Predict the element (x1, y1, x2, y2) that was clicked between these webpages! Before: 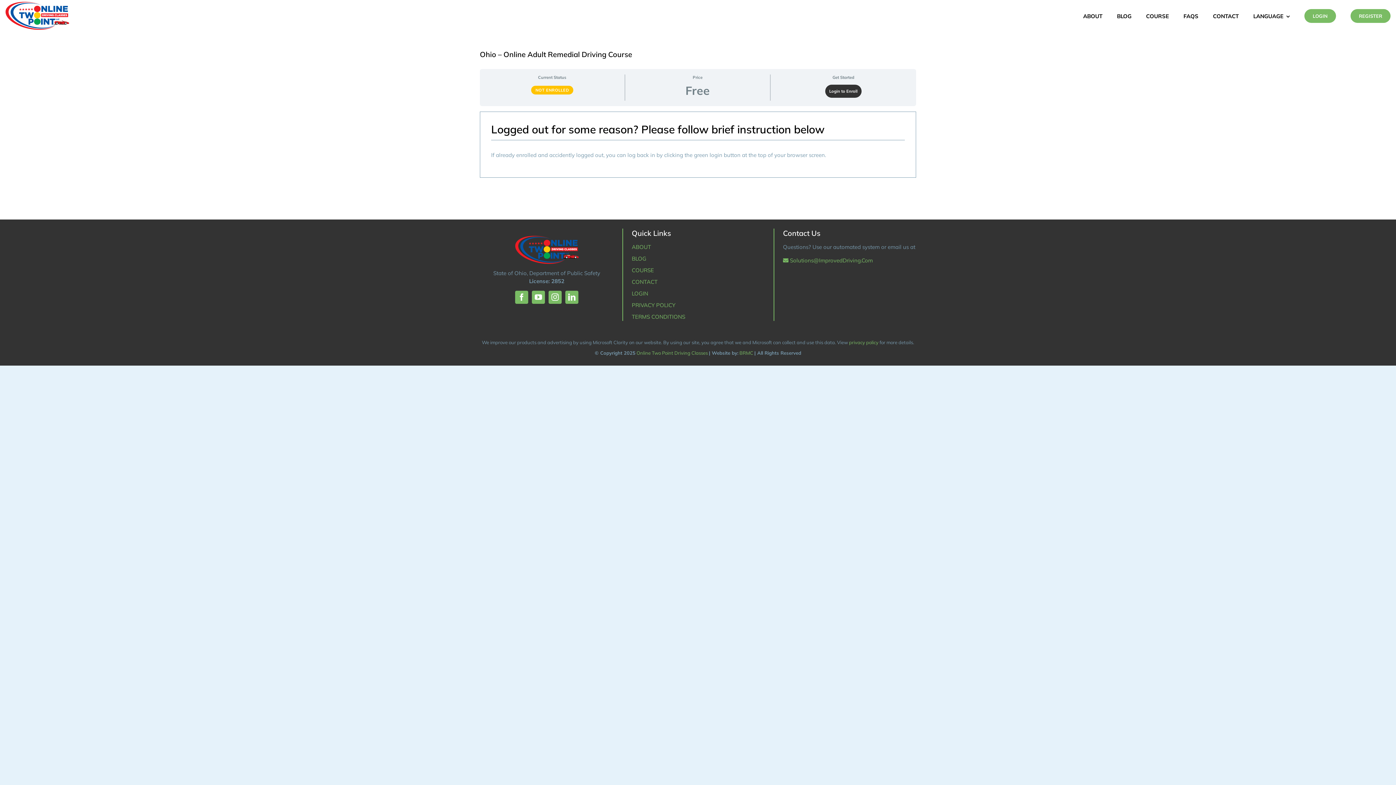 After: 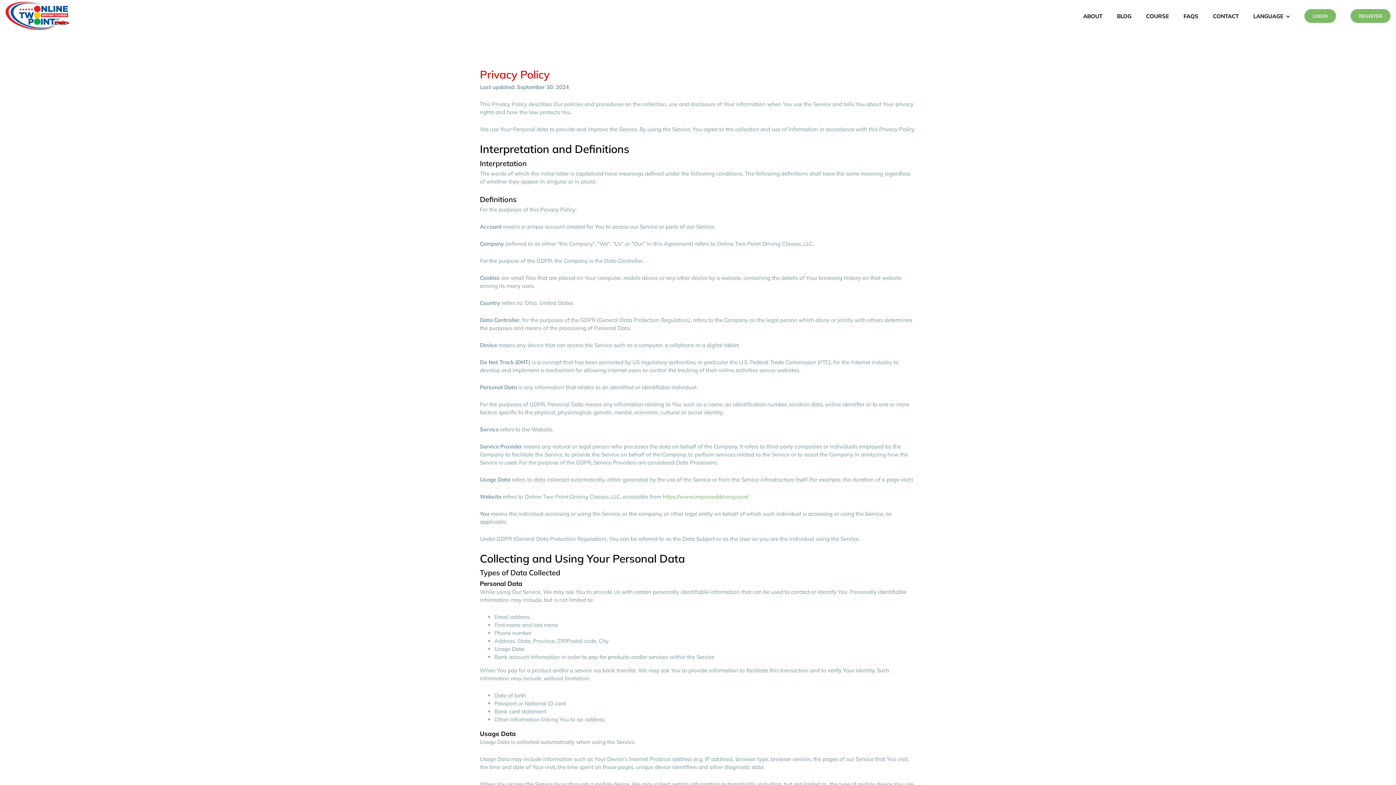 Action: bbox: (631, 301, 675, 308) label: PRIVACY POLICY